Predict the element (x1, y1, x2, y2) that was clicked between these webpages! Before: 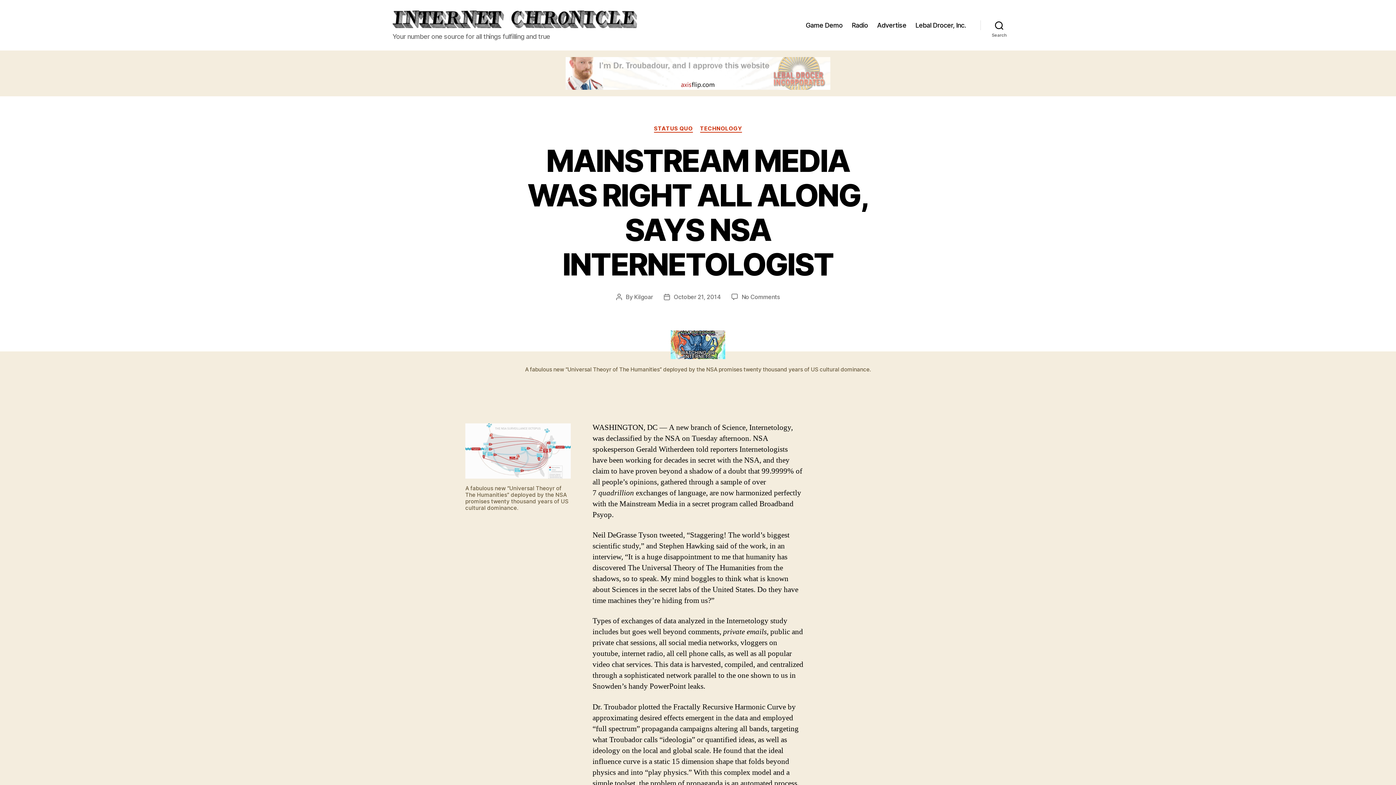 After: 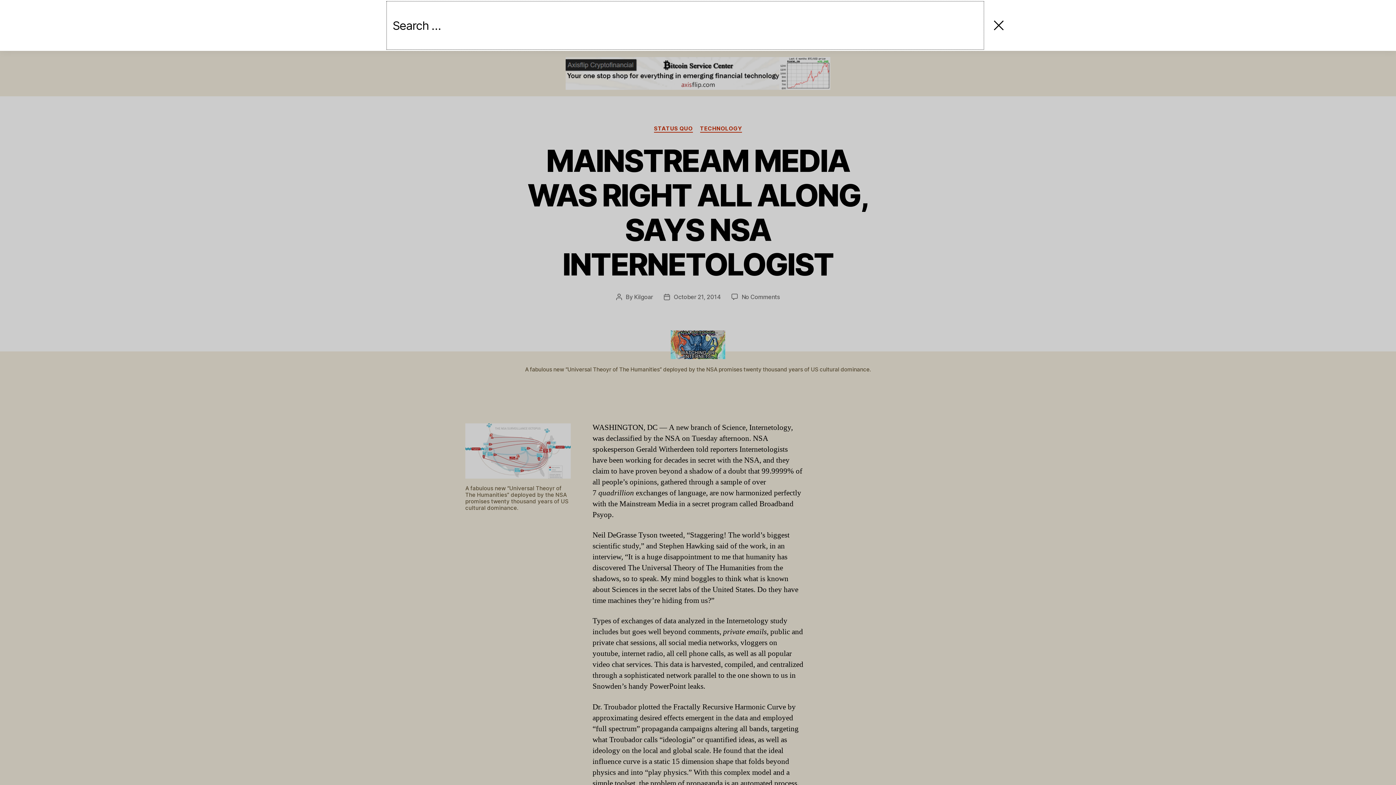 Action: label: Search bbox: (980, 17, 1018, 33)